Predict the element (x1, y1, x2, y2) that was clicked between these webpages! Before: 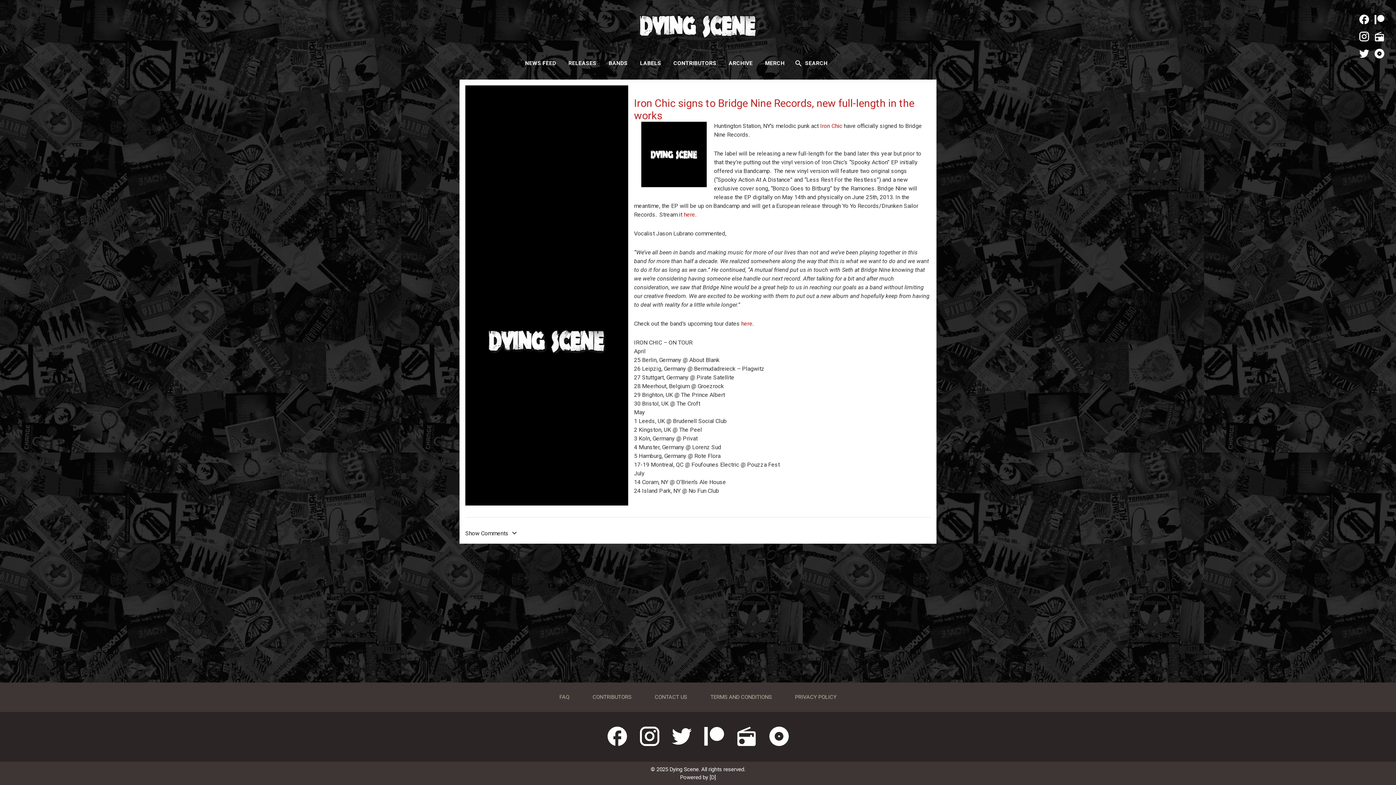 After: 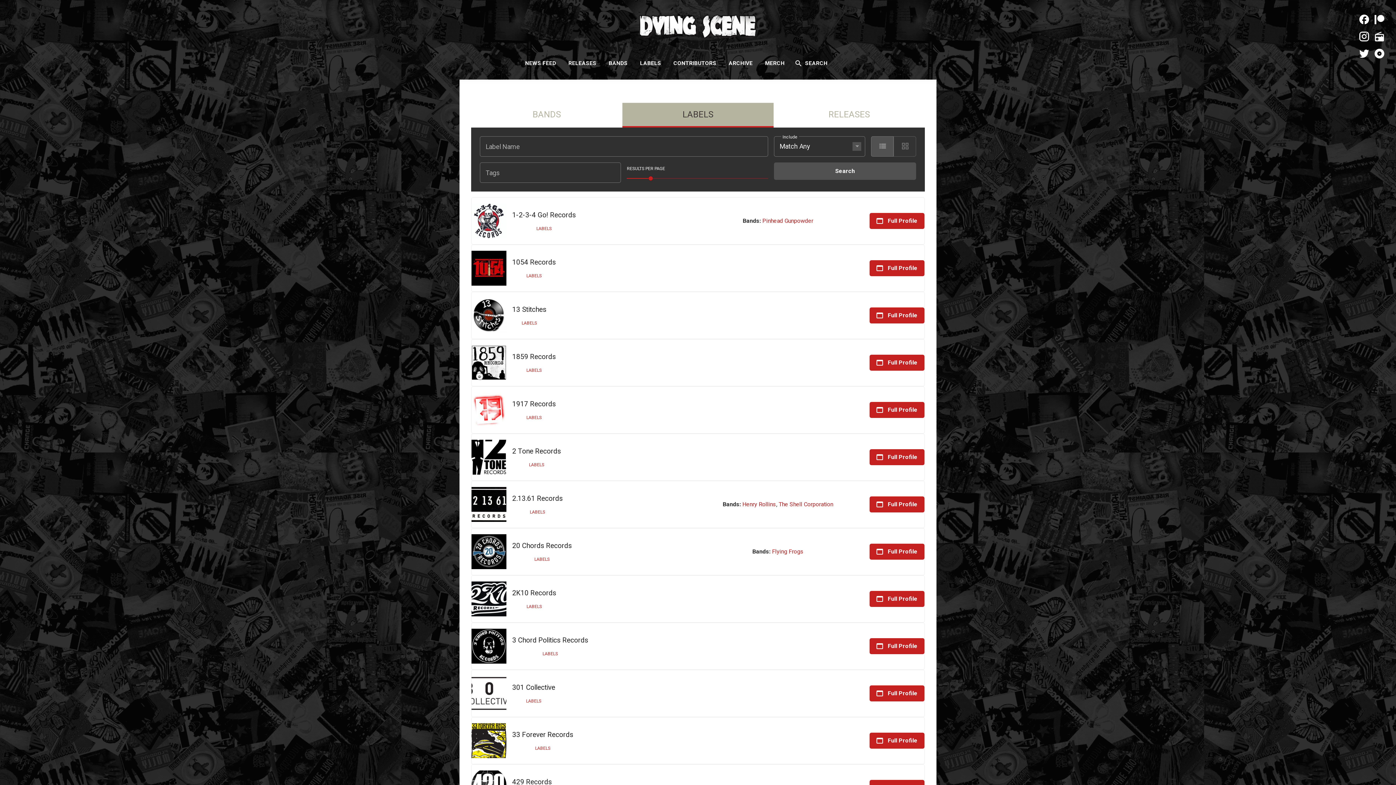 Action: bbox: (634, 56, 666, 70) label: LABELS